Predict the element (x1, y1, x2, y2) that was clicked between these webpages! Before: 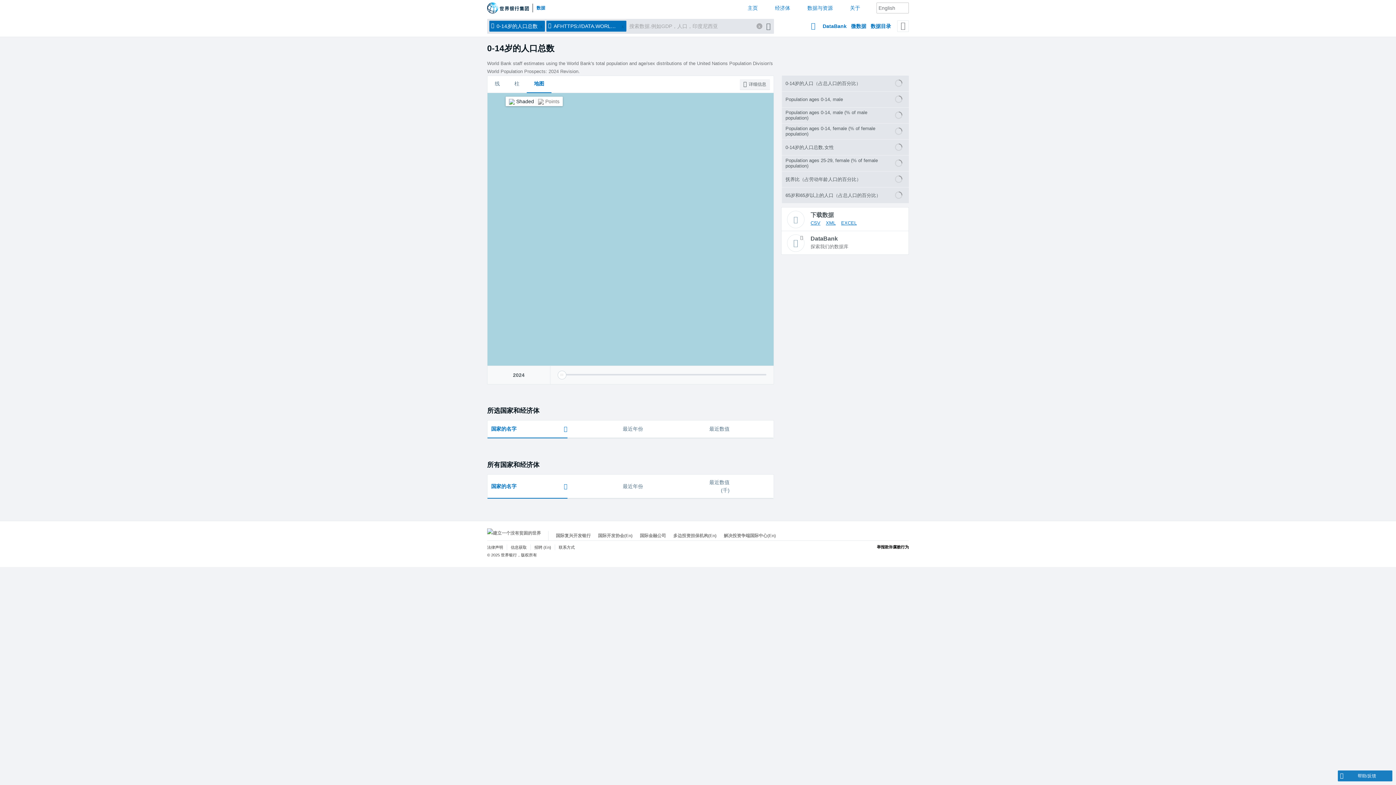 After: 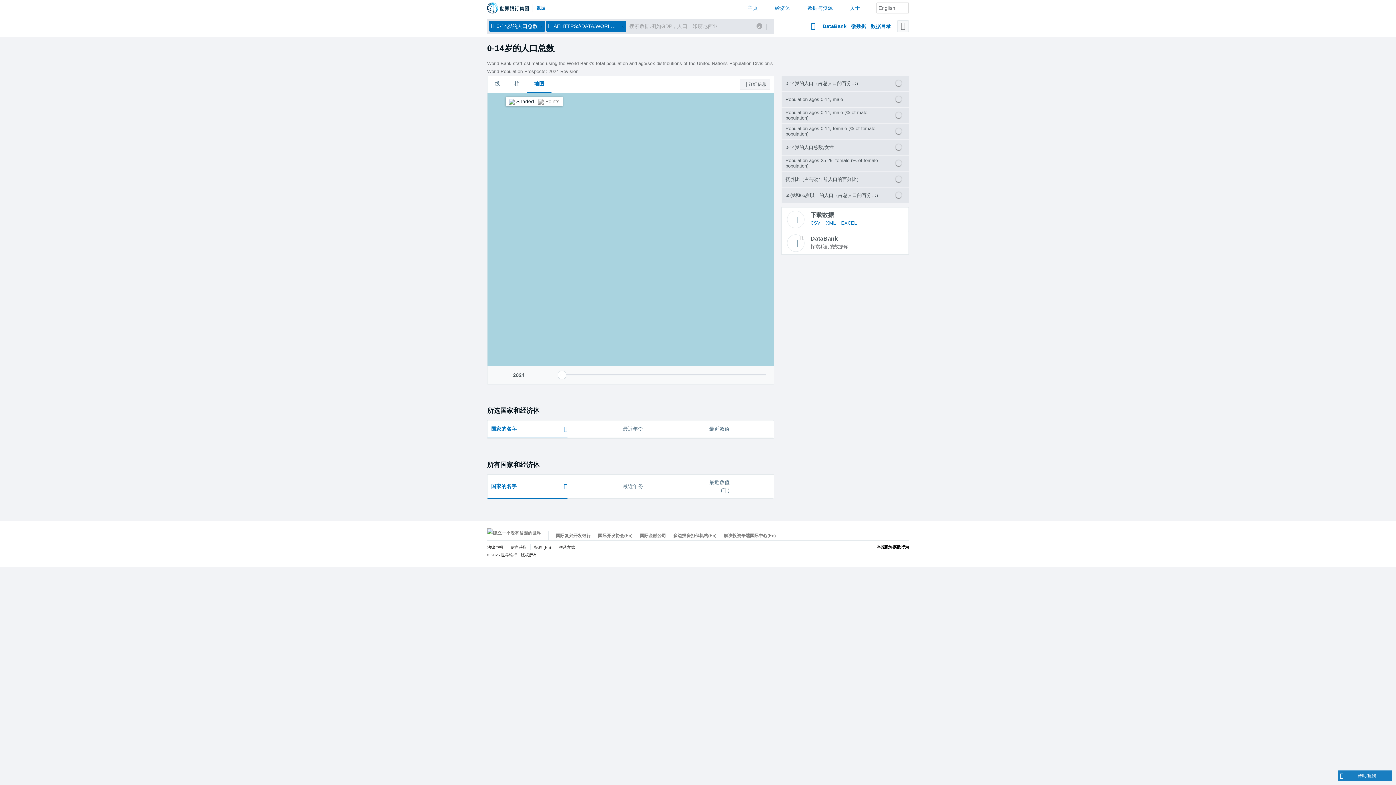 Action: bbox: (897, 20, 909, 32)